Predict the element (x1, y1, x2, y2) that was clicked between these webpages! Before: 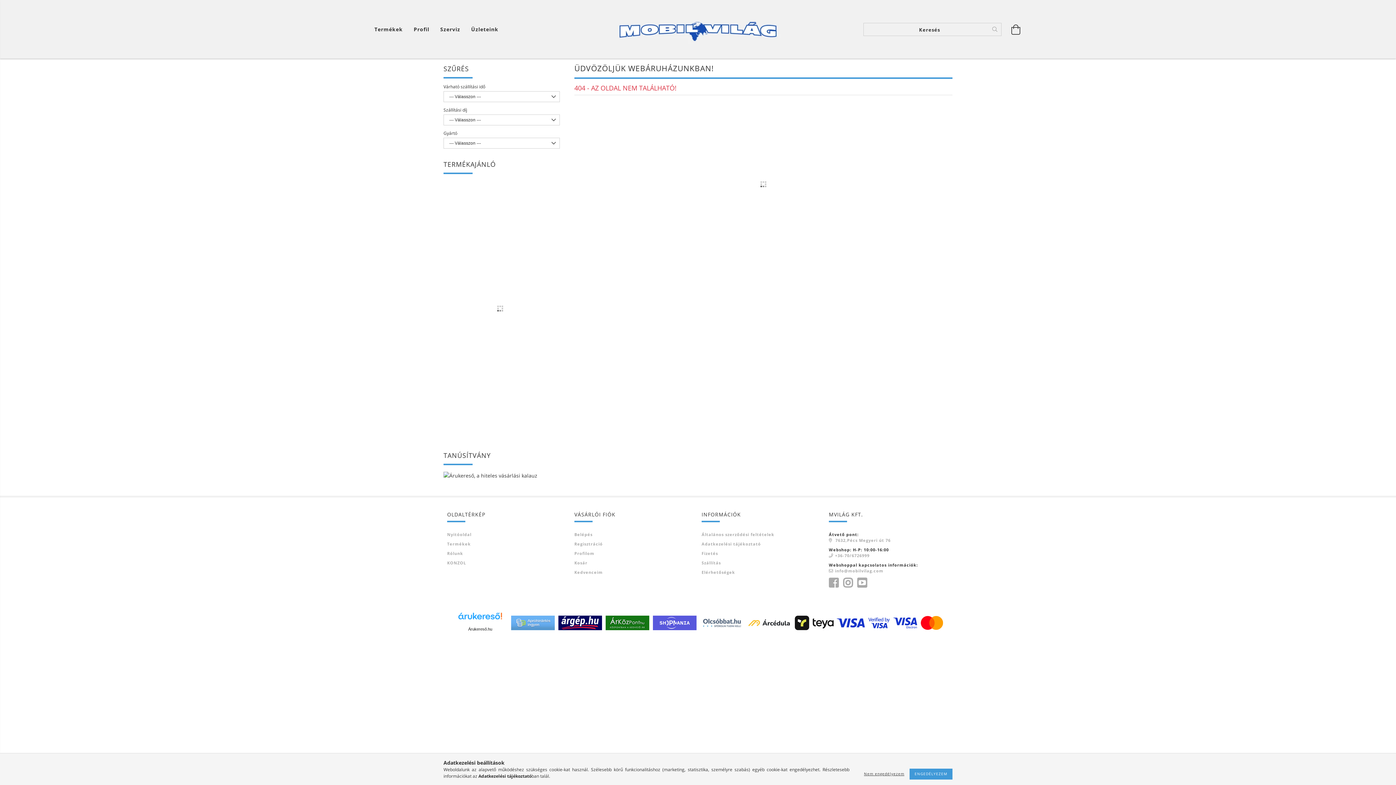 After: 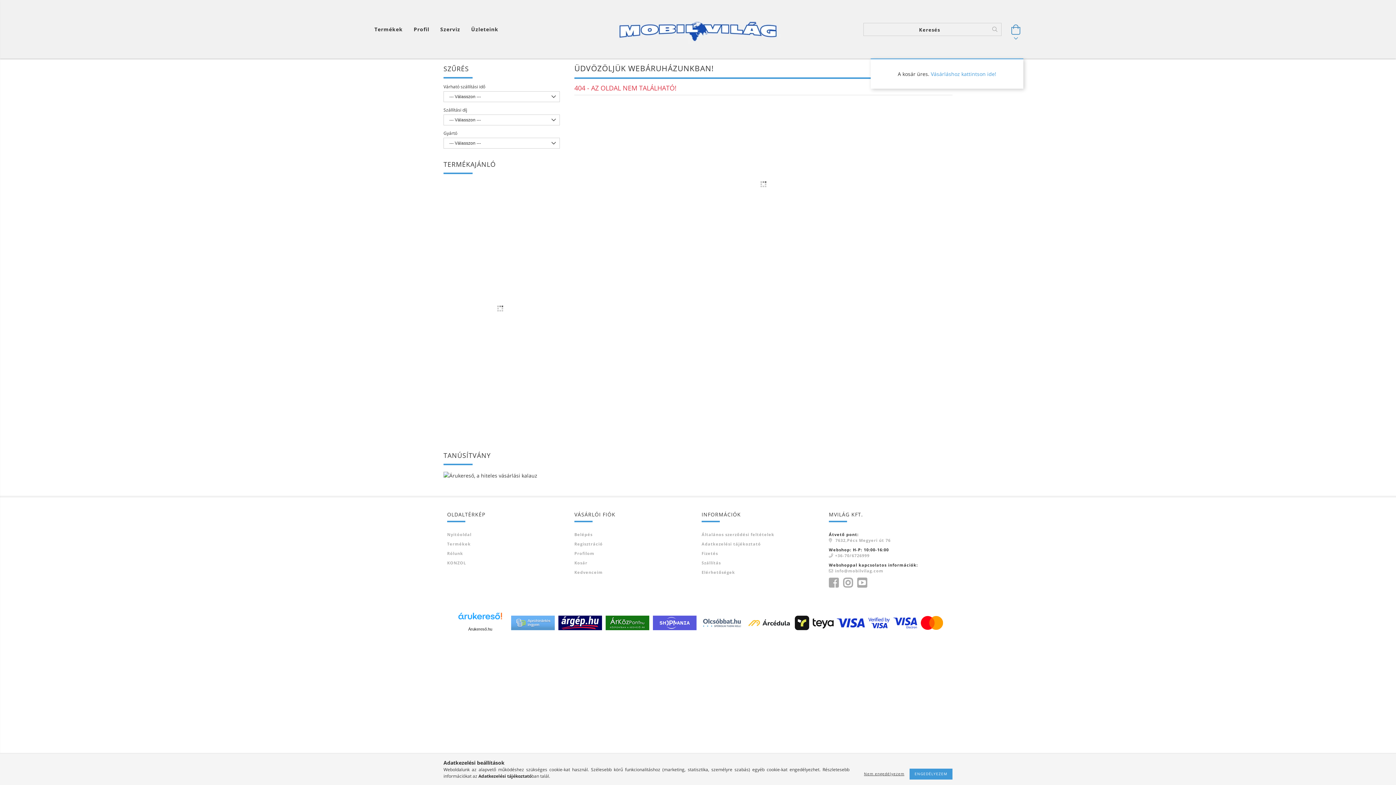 Action: label: Kosár megtekintése bbox: (1009, 18, 1023, 40)